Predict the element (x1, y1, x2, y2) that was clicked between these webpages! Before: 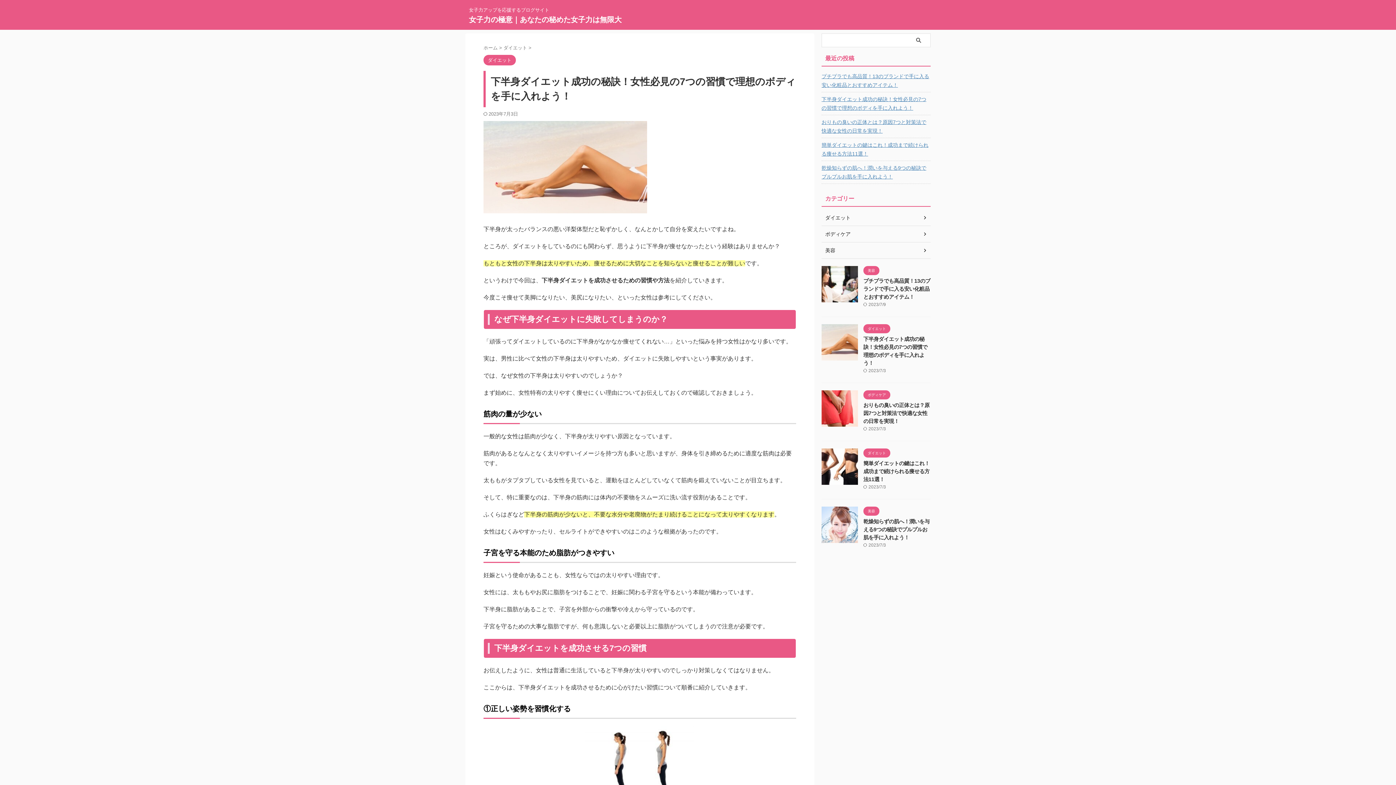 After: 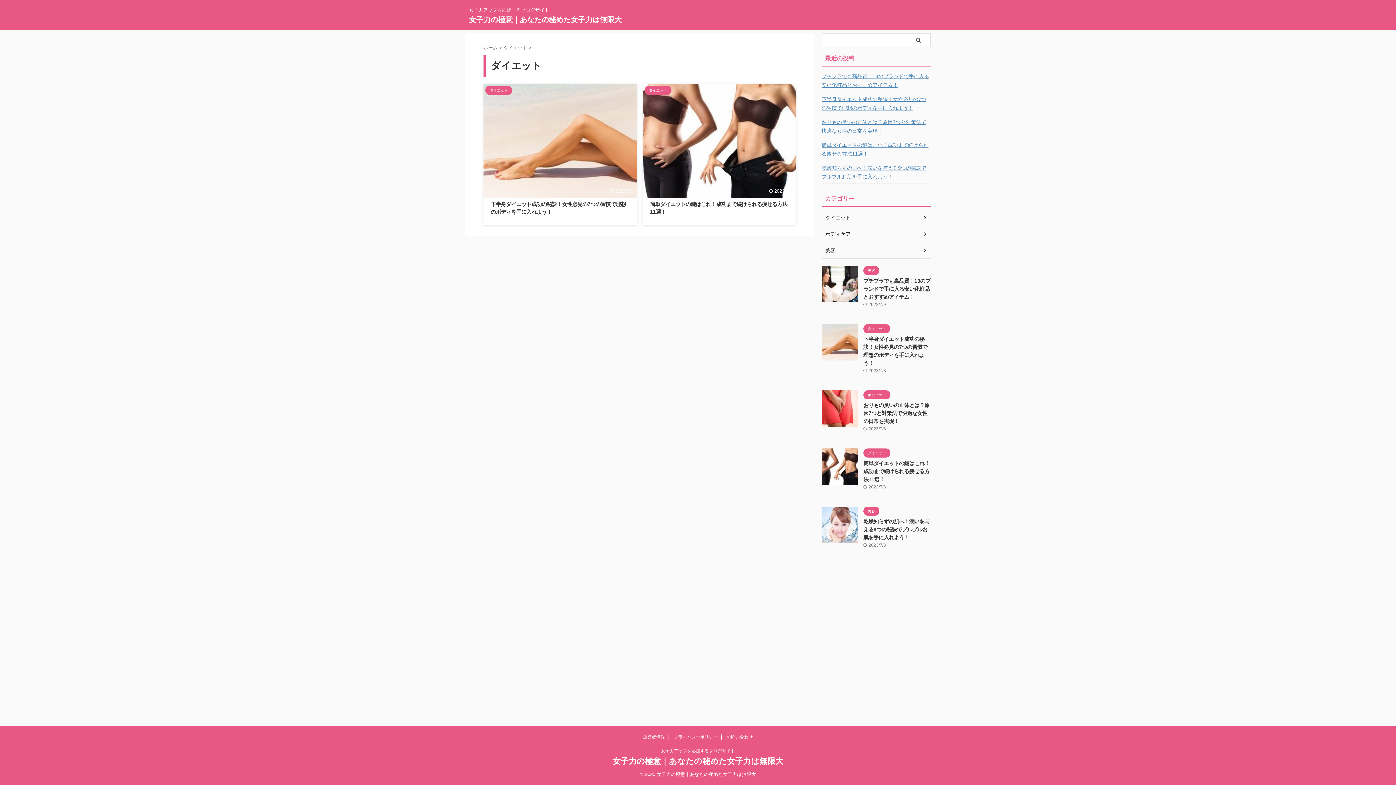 Action: bbox: (483, 57, 516, 62) label: ダイエット